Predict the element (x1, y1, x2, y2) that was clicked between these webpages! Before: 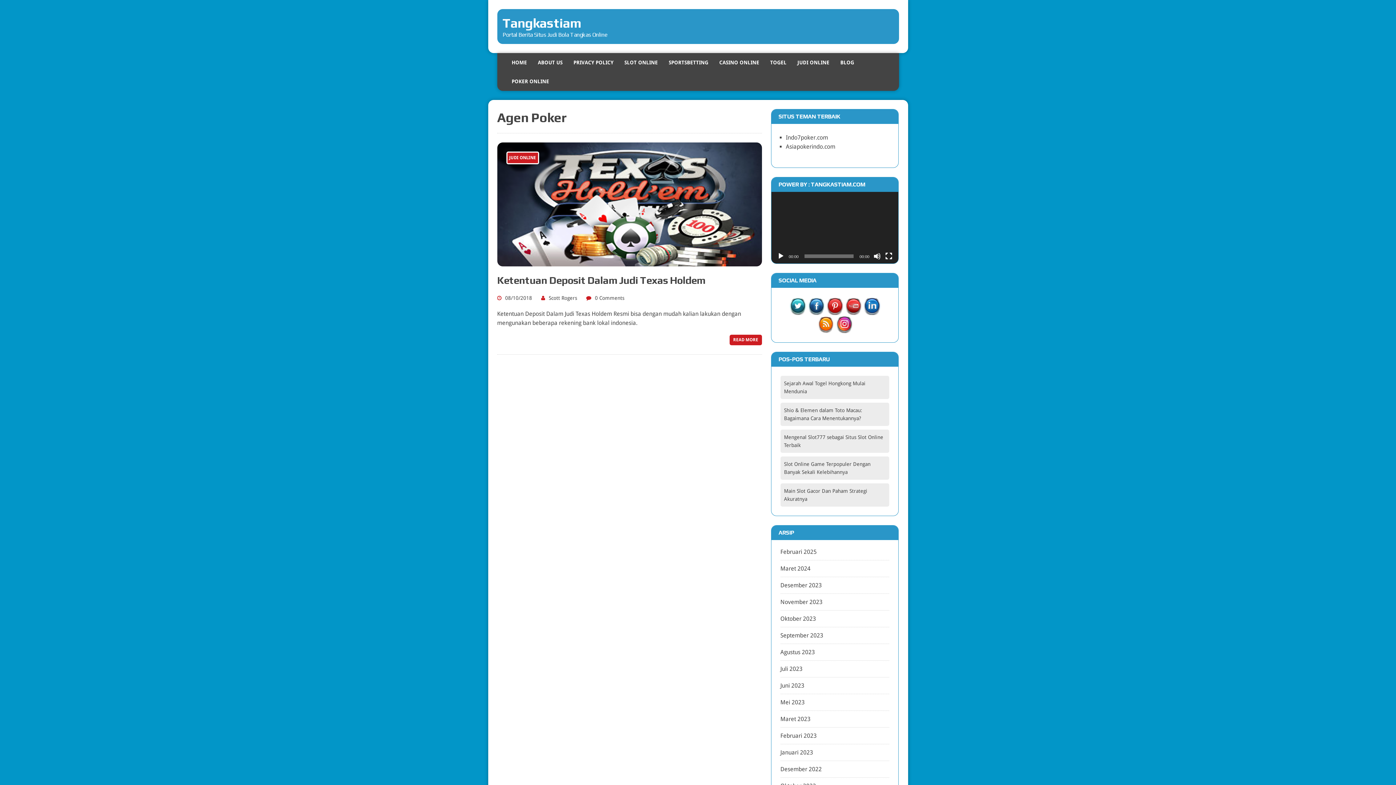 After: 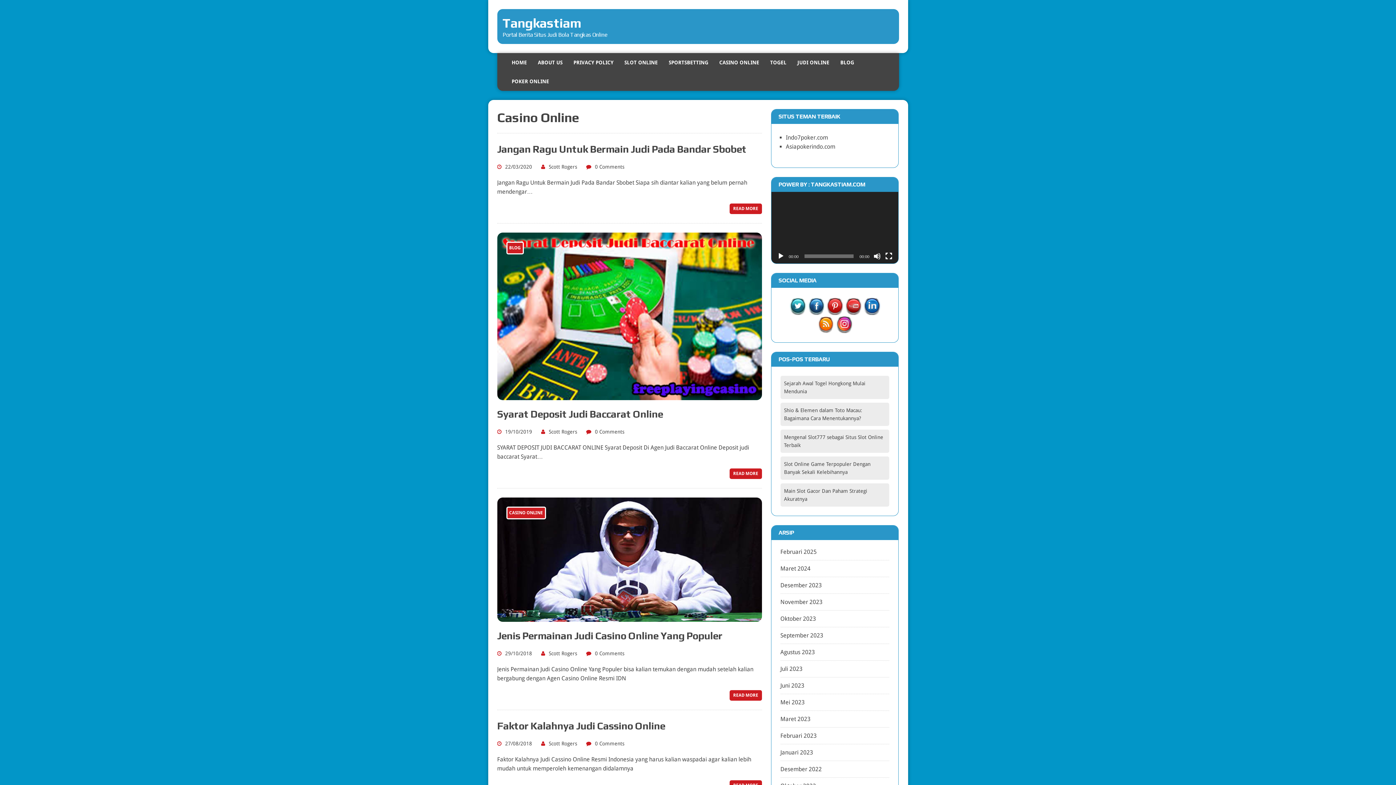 Action: bbox: (714, 53, 764, 72) label: CASINO ONLINE